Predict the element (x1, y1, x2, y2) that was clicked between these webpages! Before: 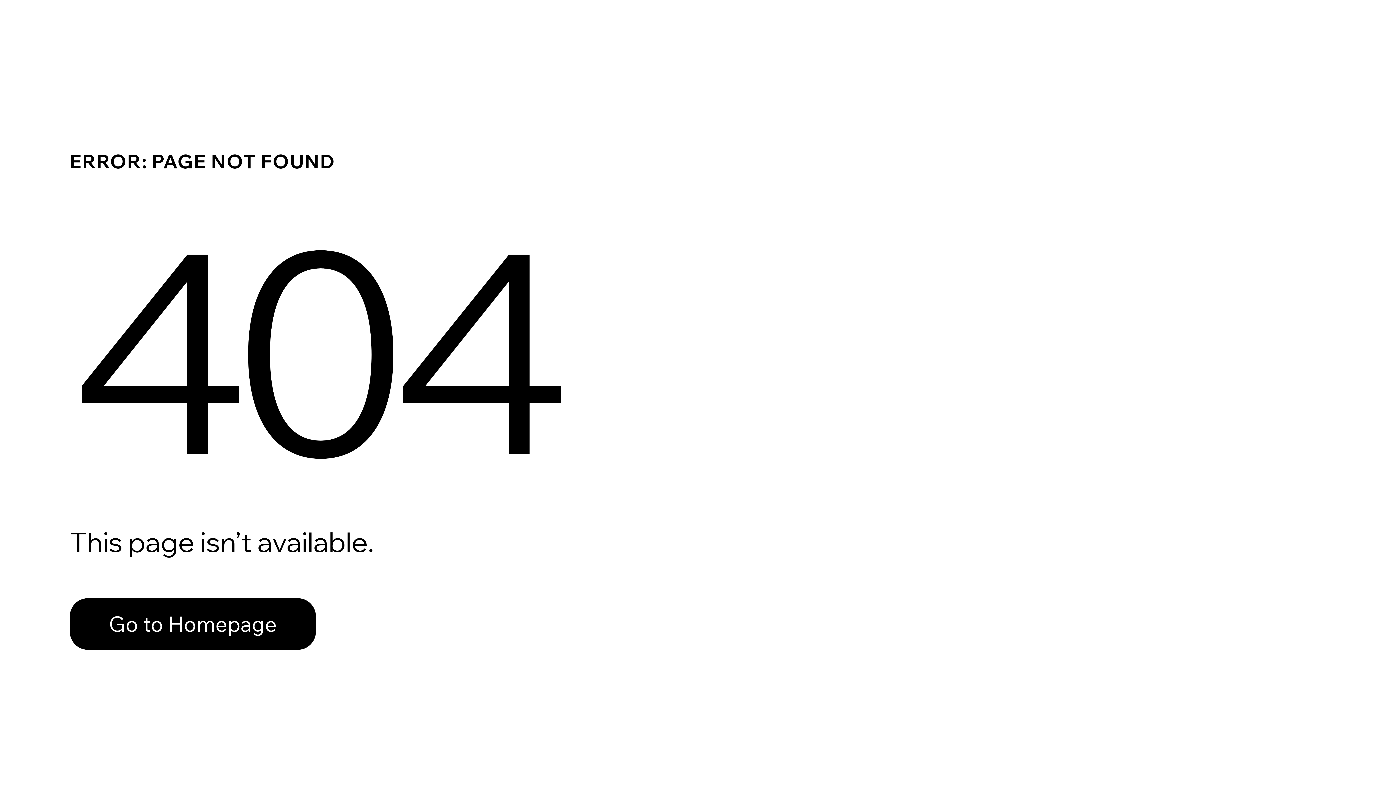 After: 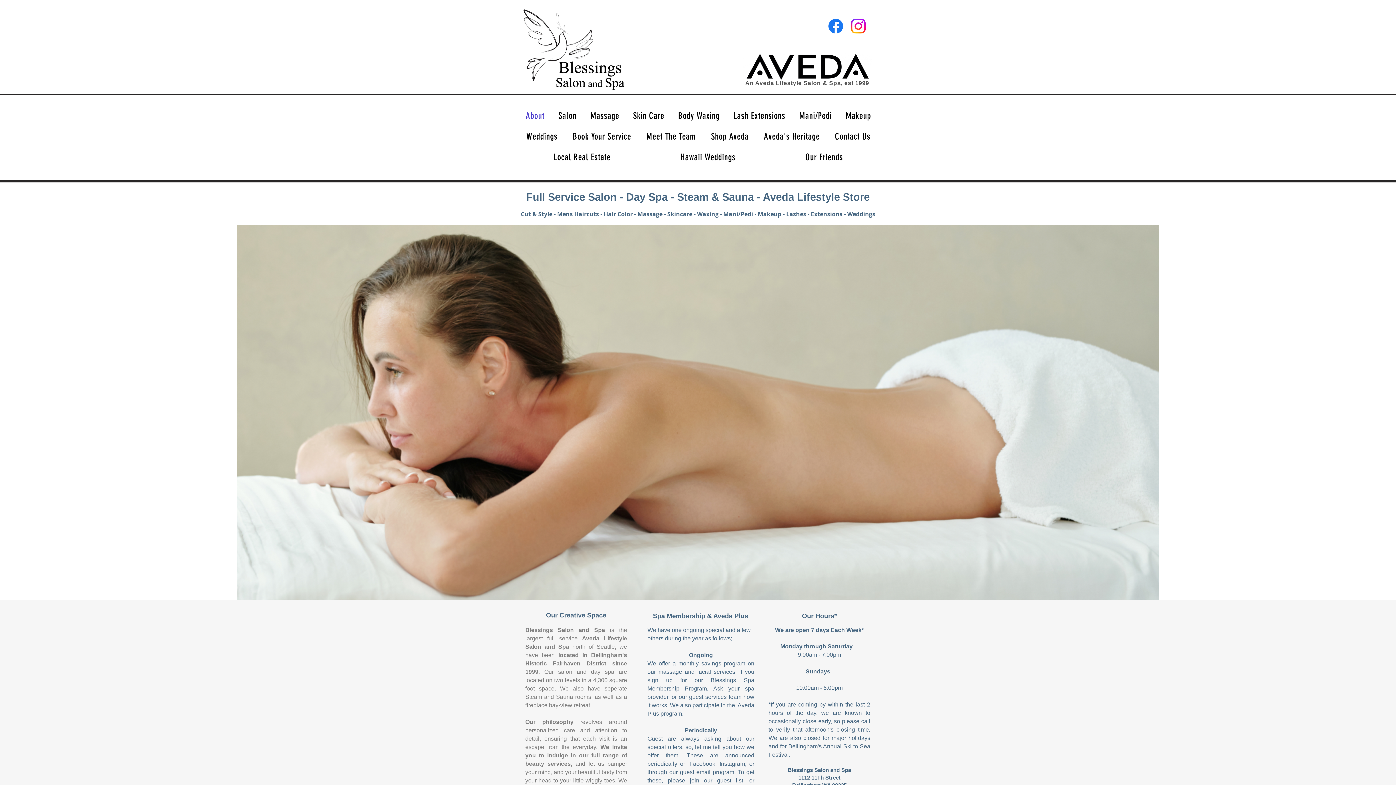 Action: bbox: (69, 582, 768, 659) label: Go to Homepage